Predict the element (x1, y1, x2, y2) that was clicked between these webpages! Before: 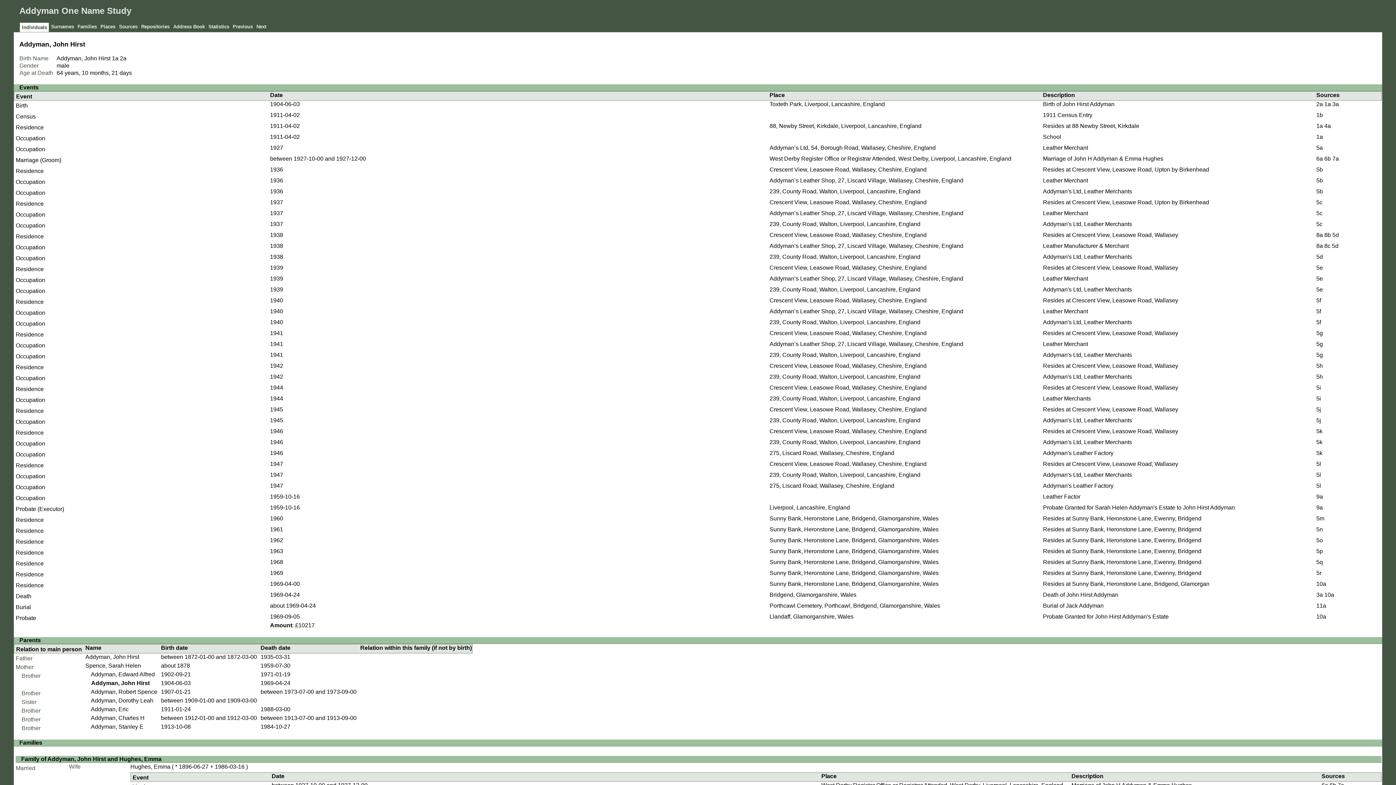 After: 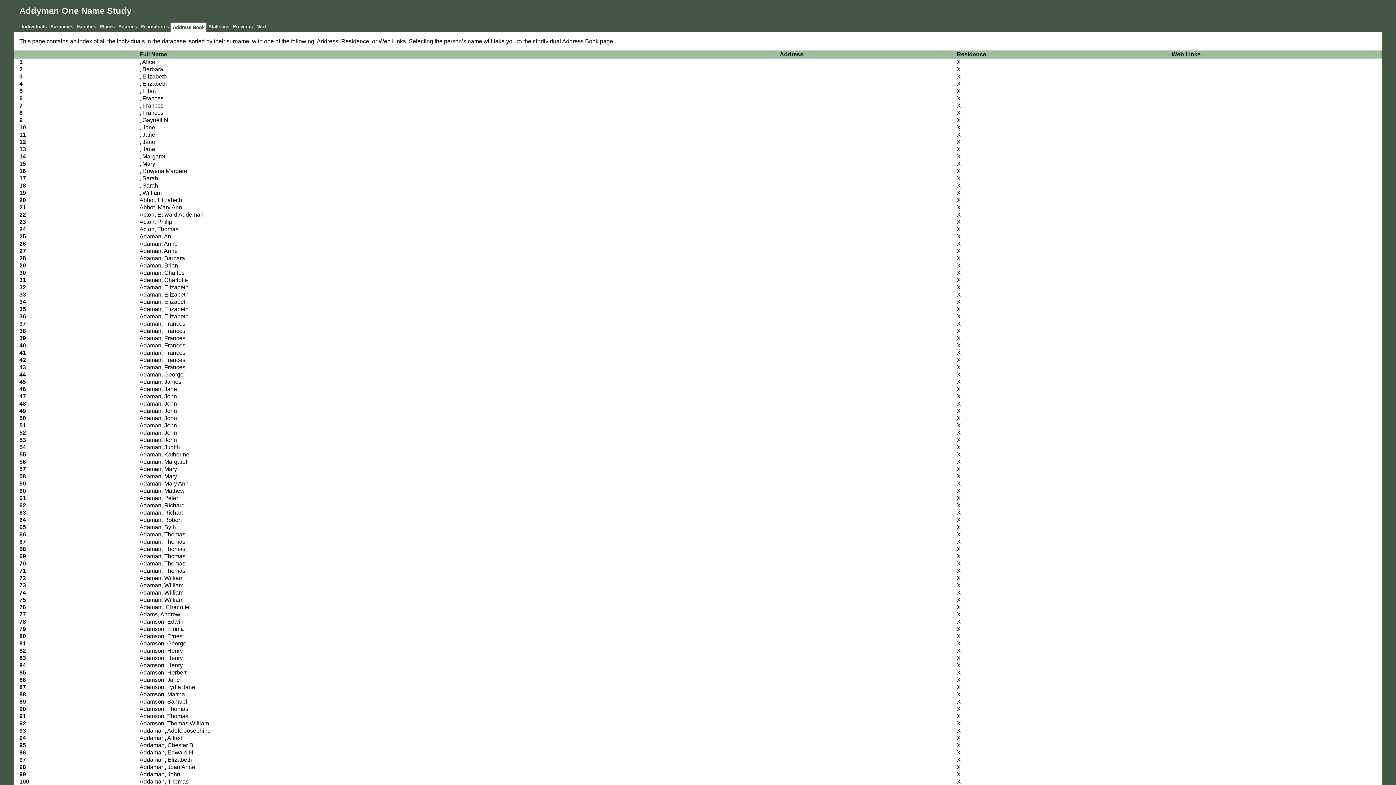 Action: label: Address Book bbox: (171, 22, 206, 31)